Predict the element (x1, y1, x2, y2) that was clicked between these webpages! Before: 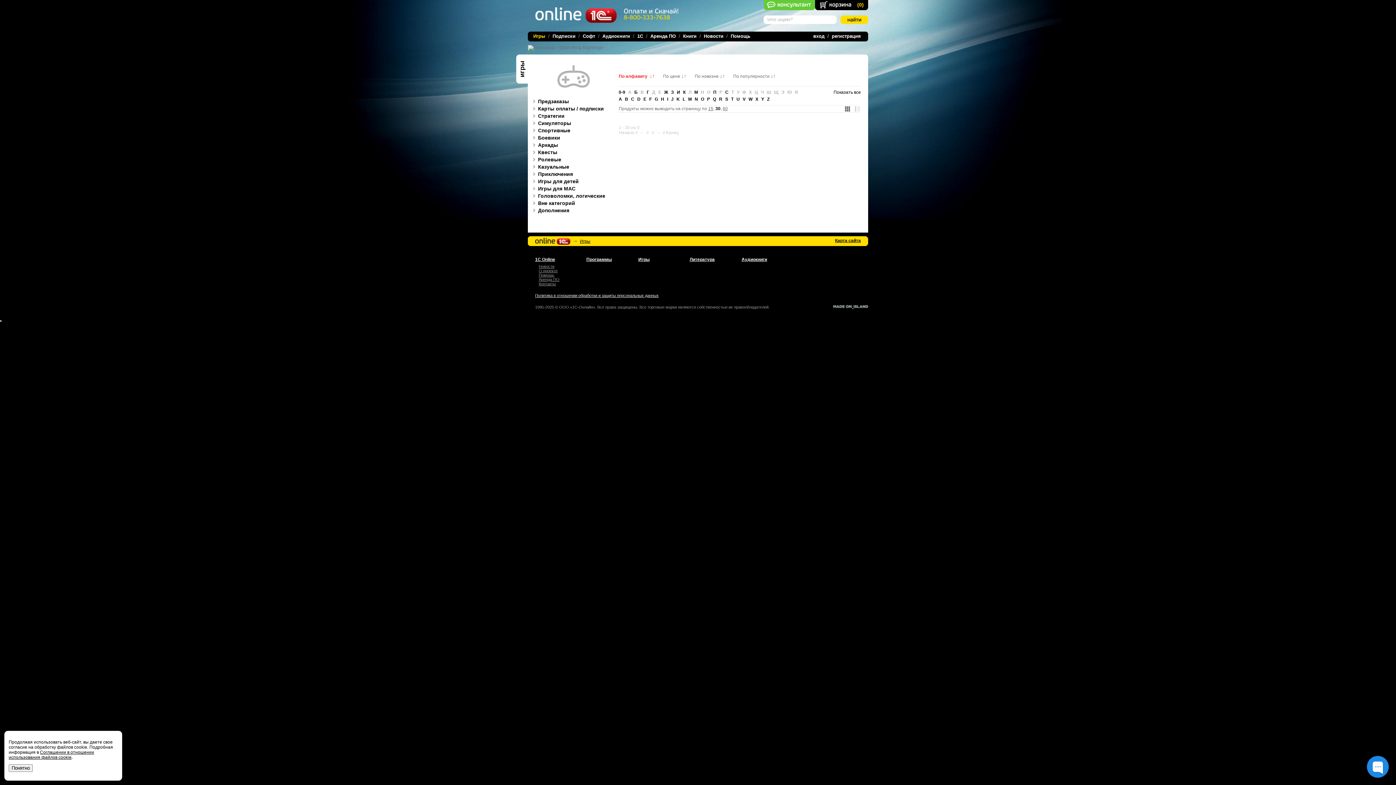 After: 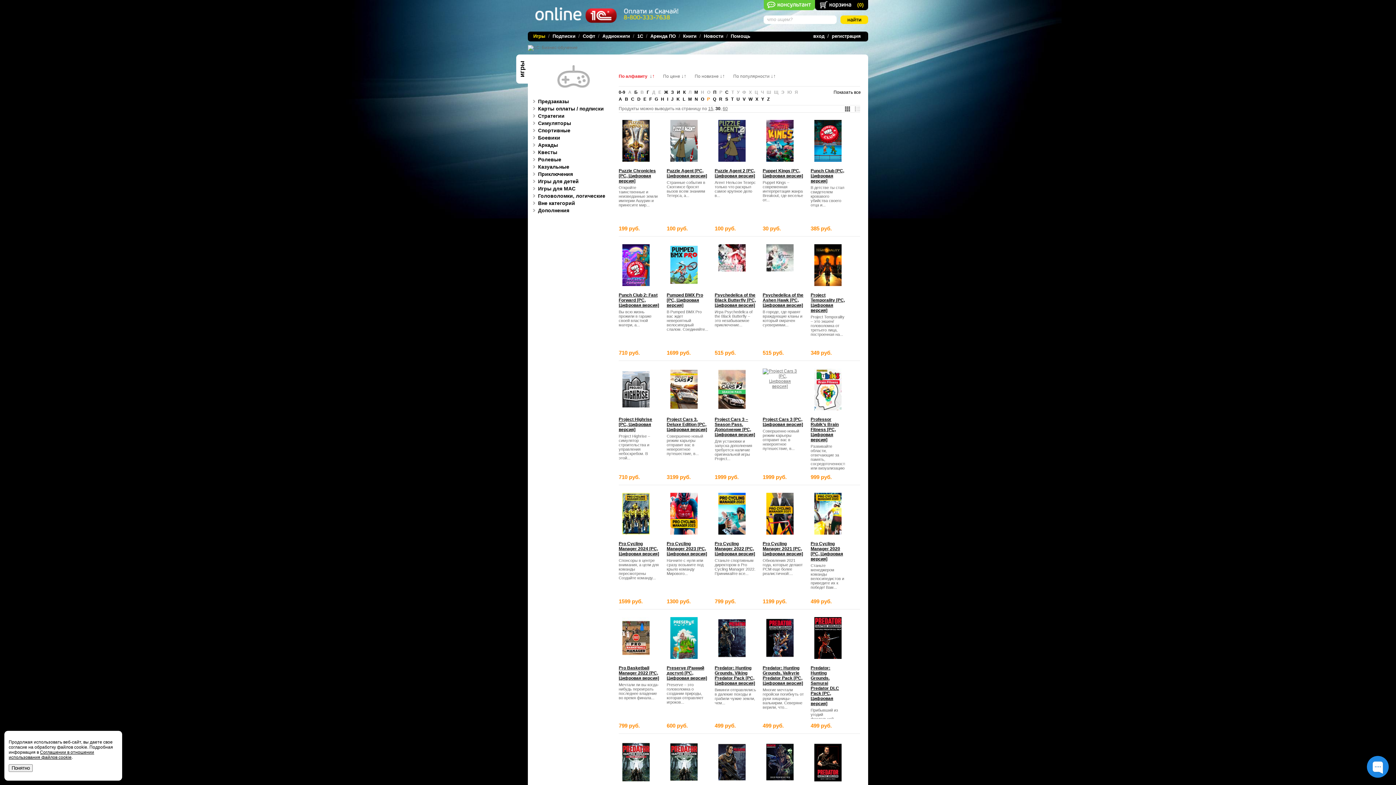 Action: bbox: (707, 96, 710, 101) label: P